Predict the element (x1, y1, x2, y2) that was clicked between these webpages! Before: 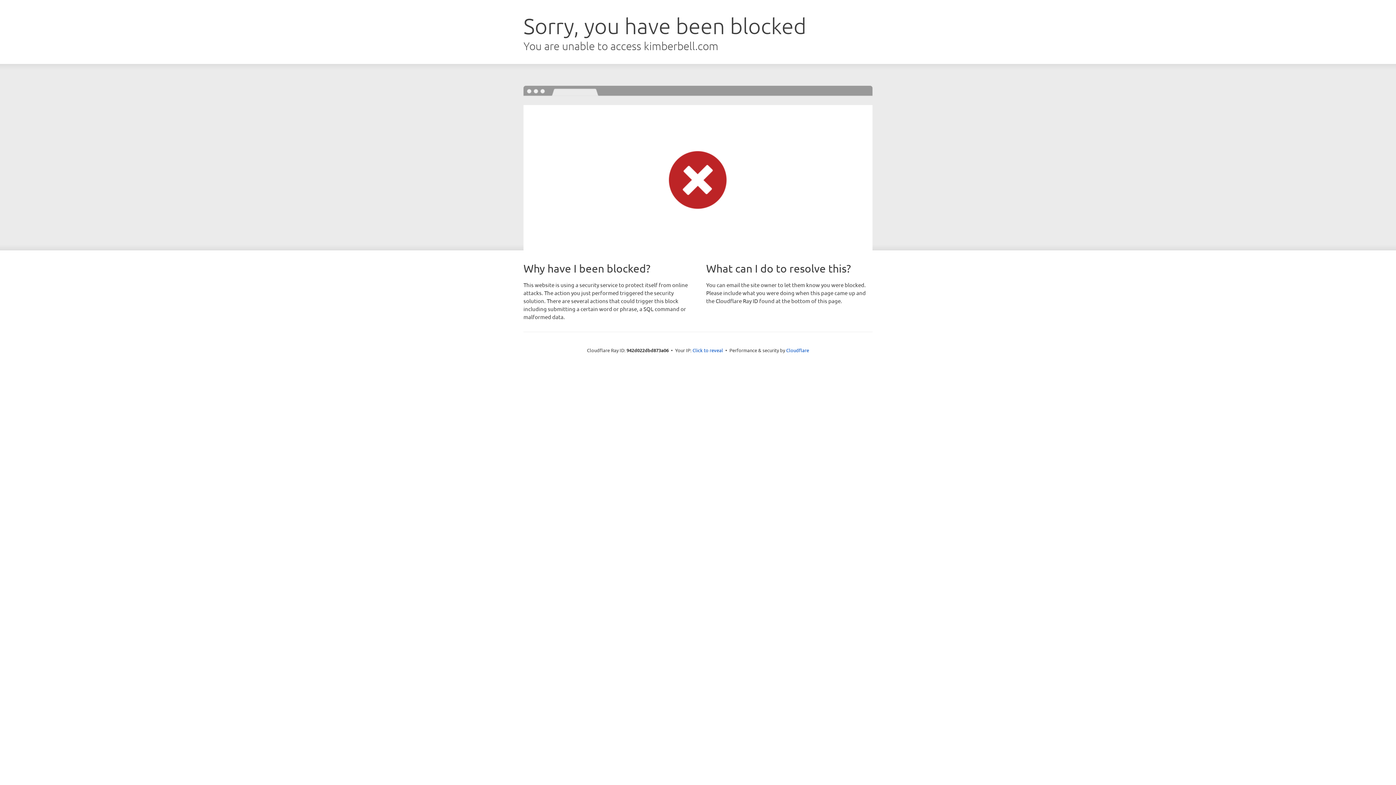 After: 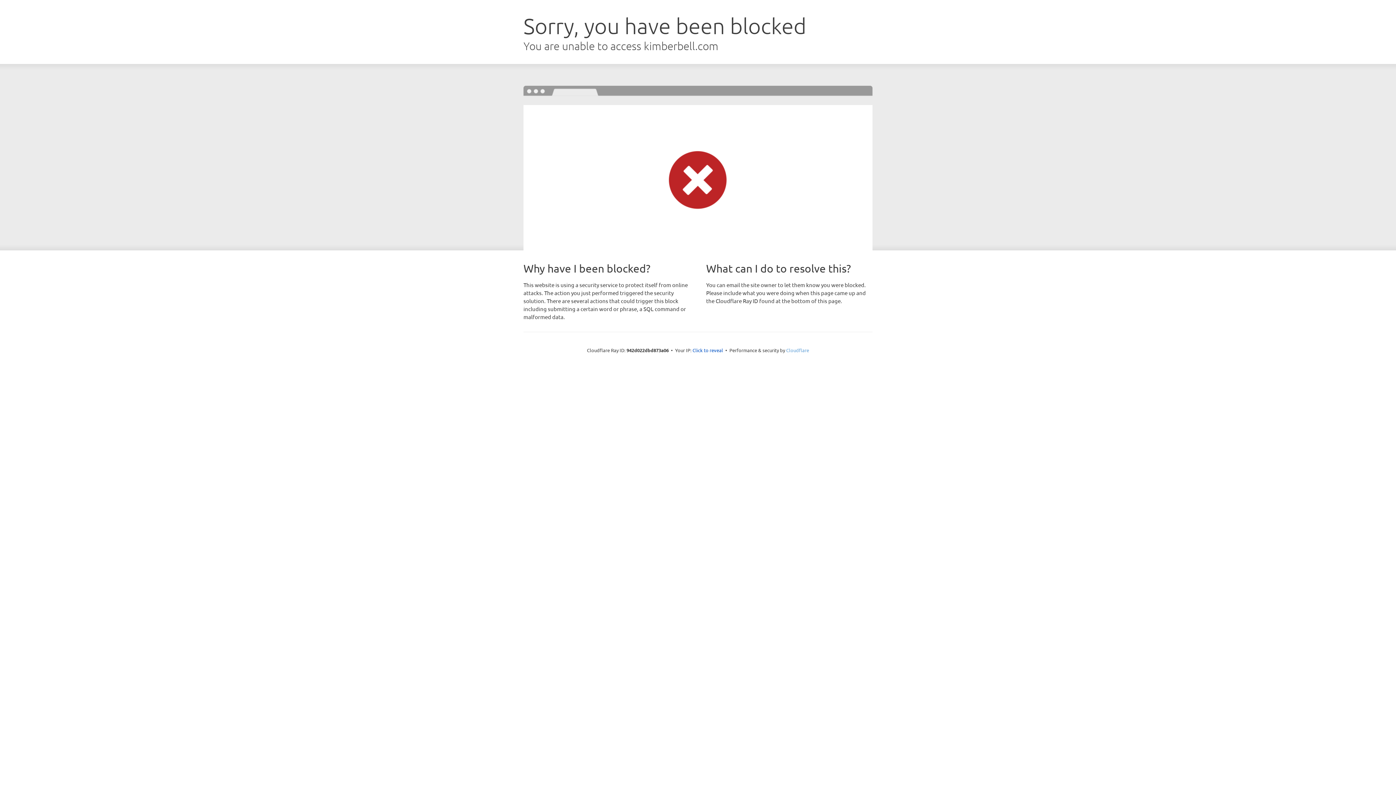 Action: bbox: (786, 347, 809, 353) label: Cloudflare